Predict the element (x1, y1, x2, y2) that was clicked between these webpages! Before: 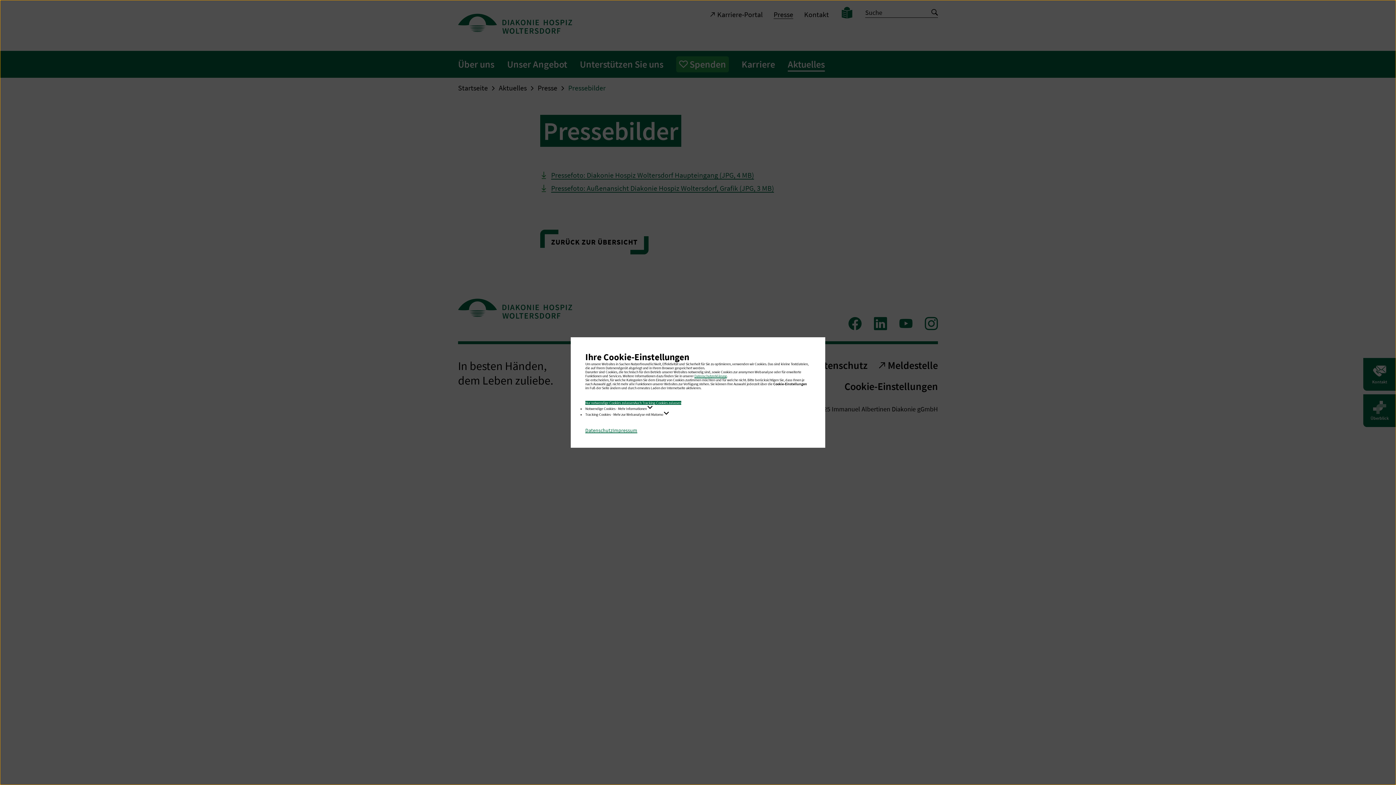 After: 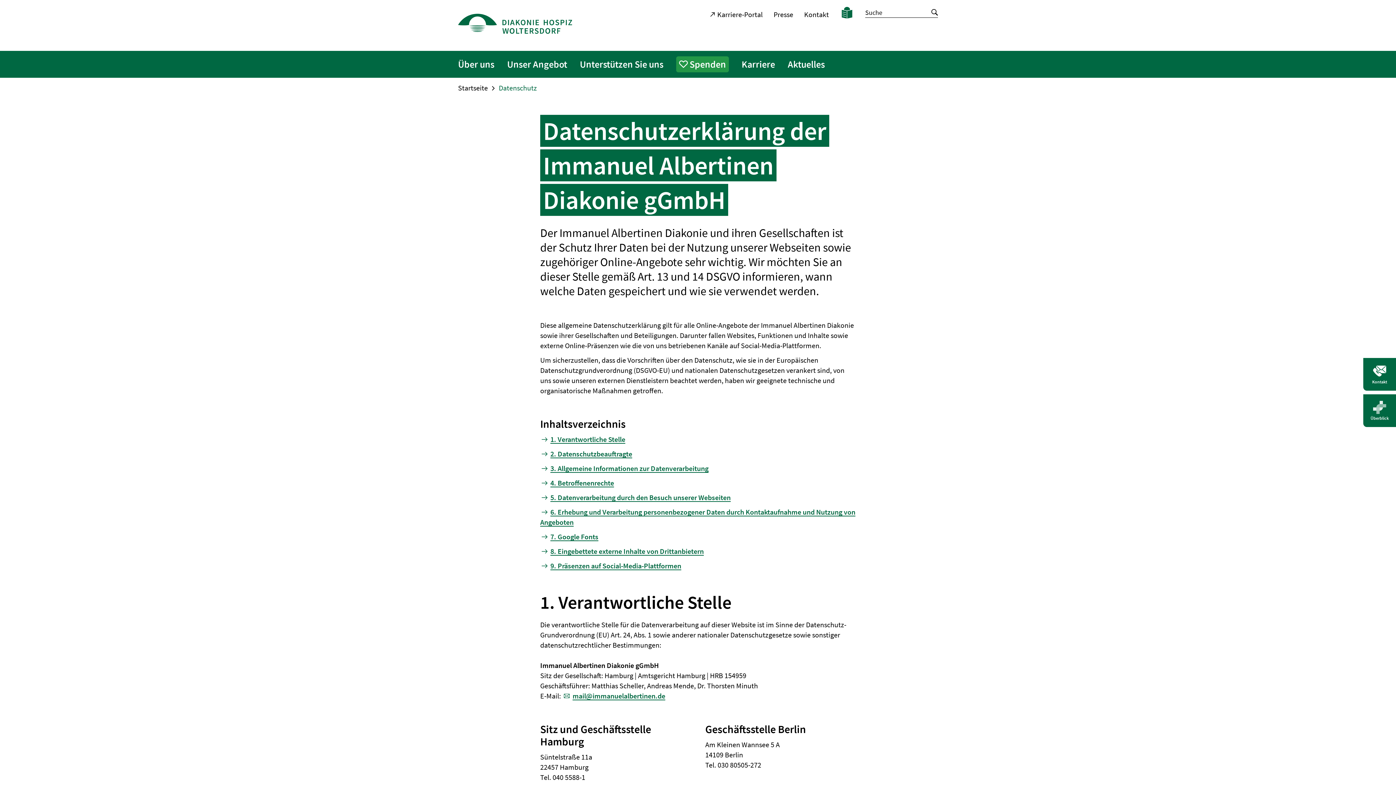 Action: bbox: (694, 373, 726, 378) label: Datenschutzerklärung